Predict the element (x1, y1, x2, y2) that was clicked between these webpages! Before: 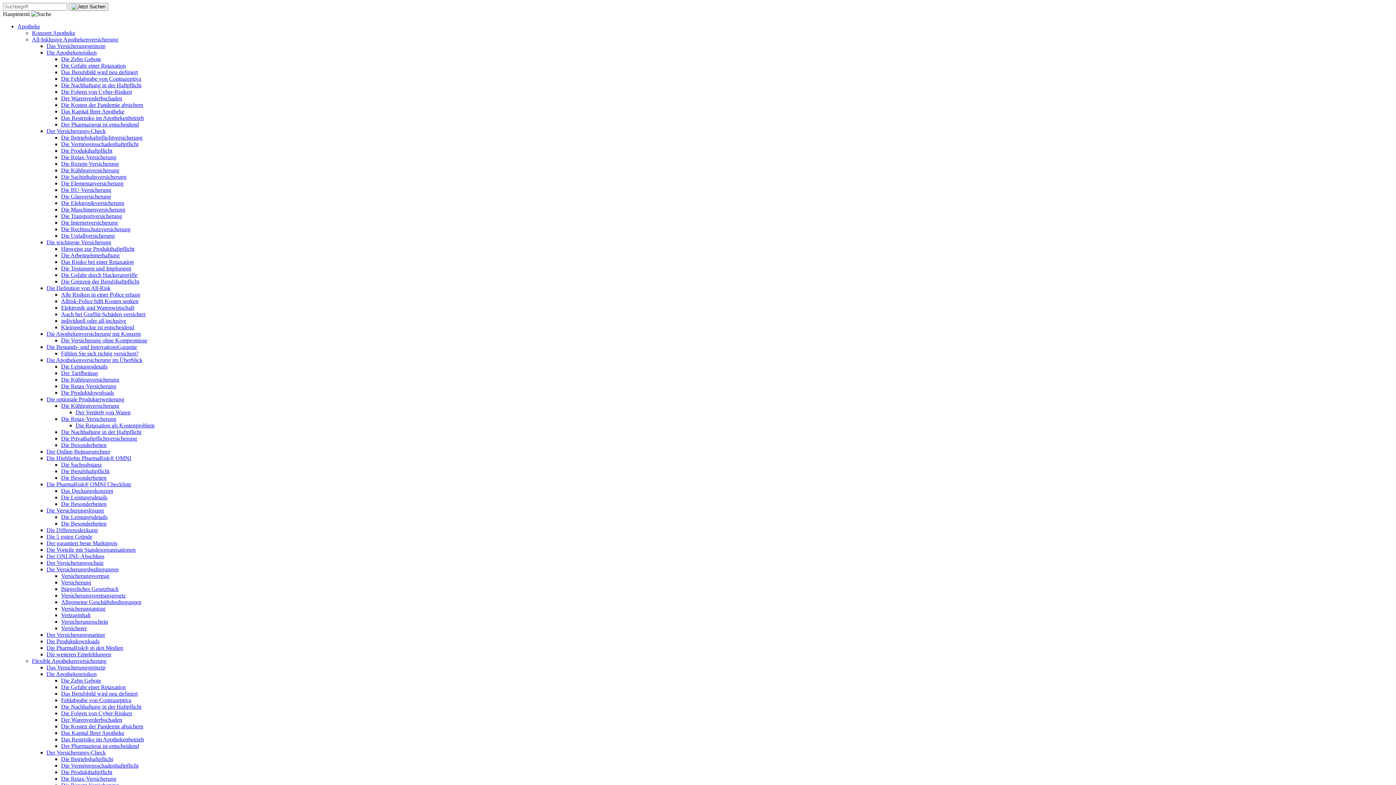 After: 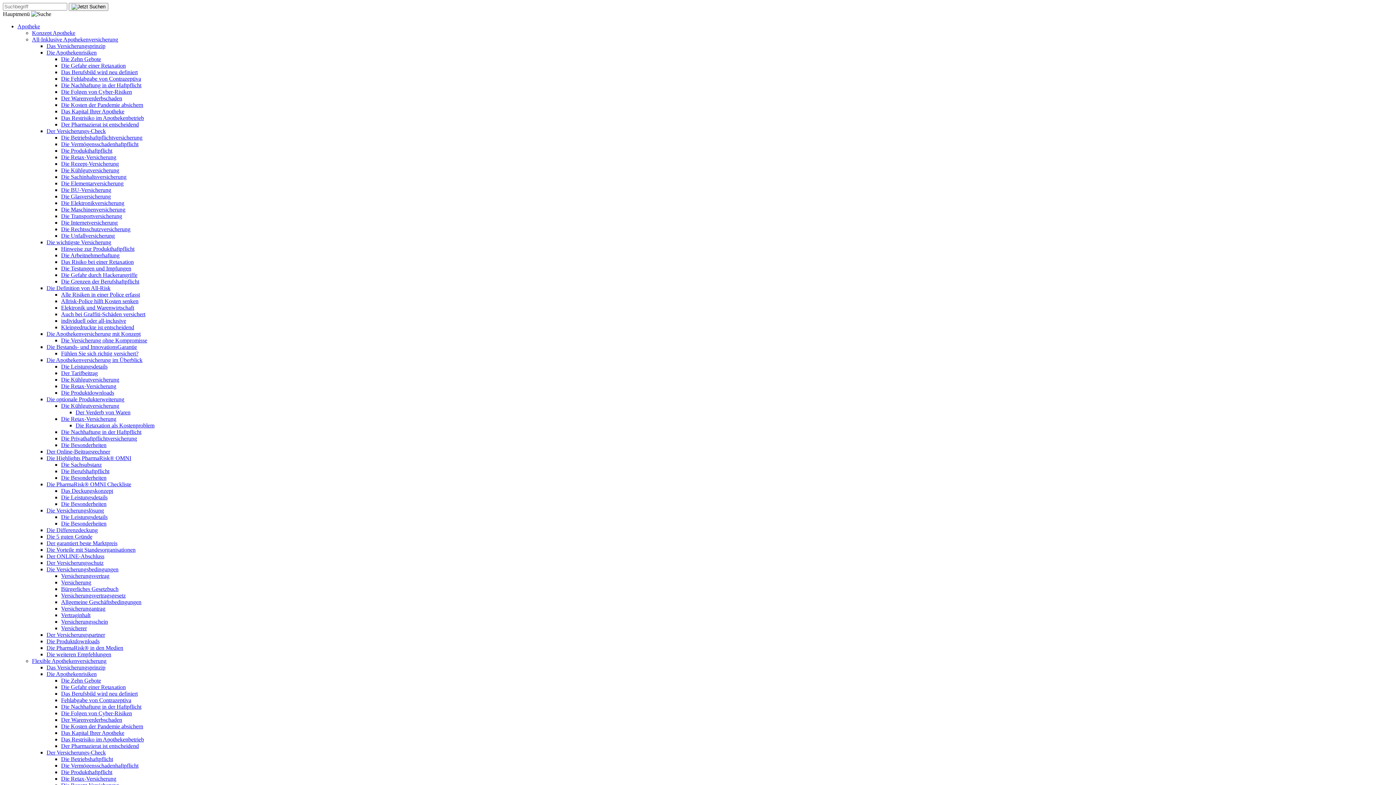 Action: label: Die Bestands- und InnovationsGarantie bbox: (46, 344, 137, 350)